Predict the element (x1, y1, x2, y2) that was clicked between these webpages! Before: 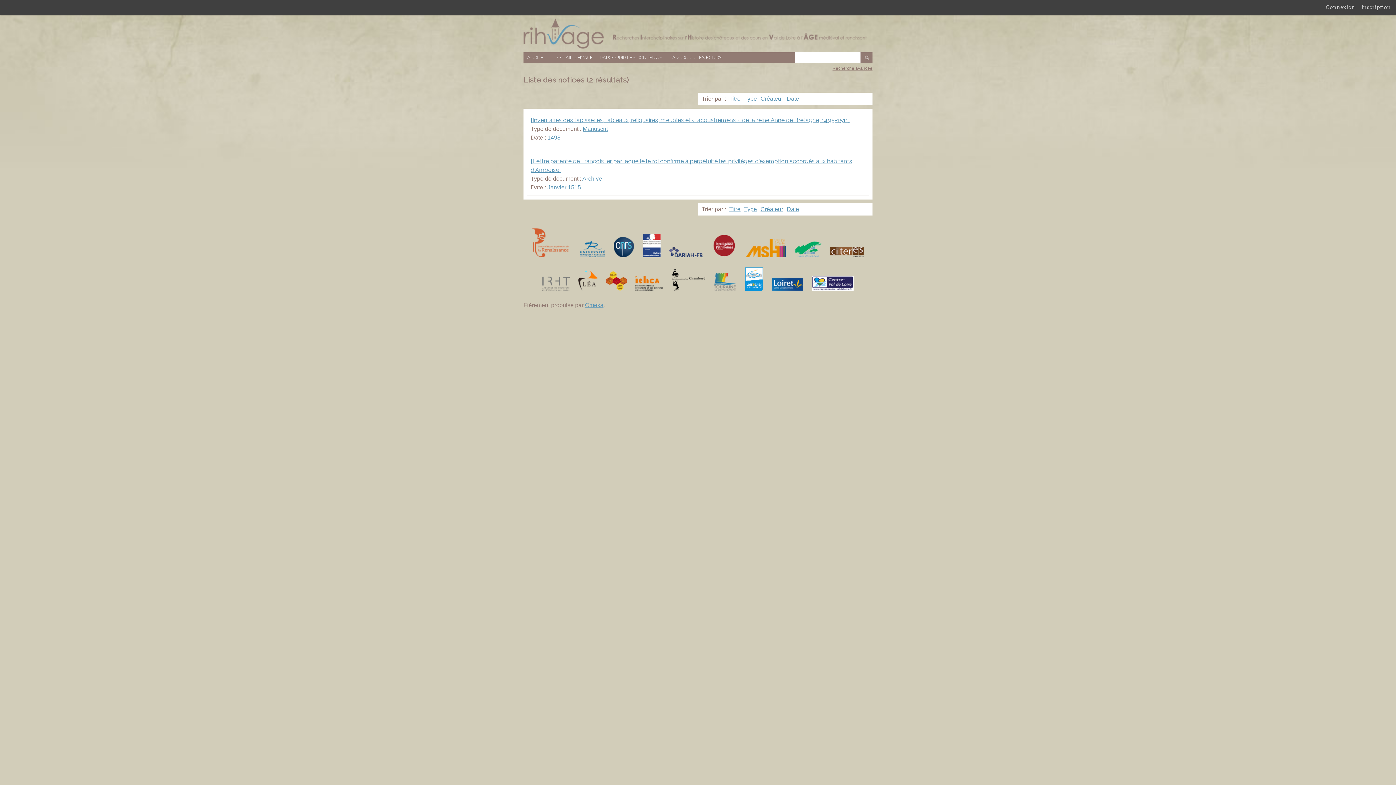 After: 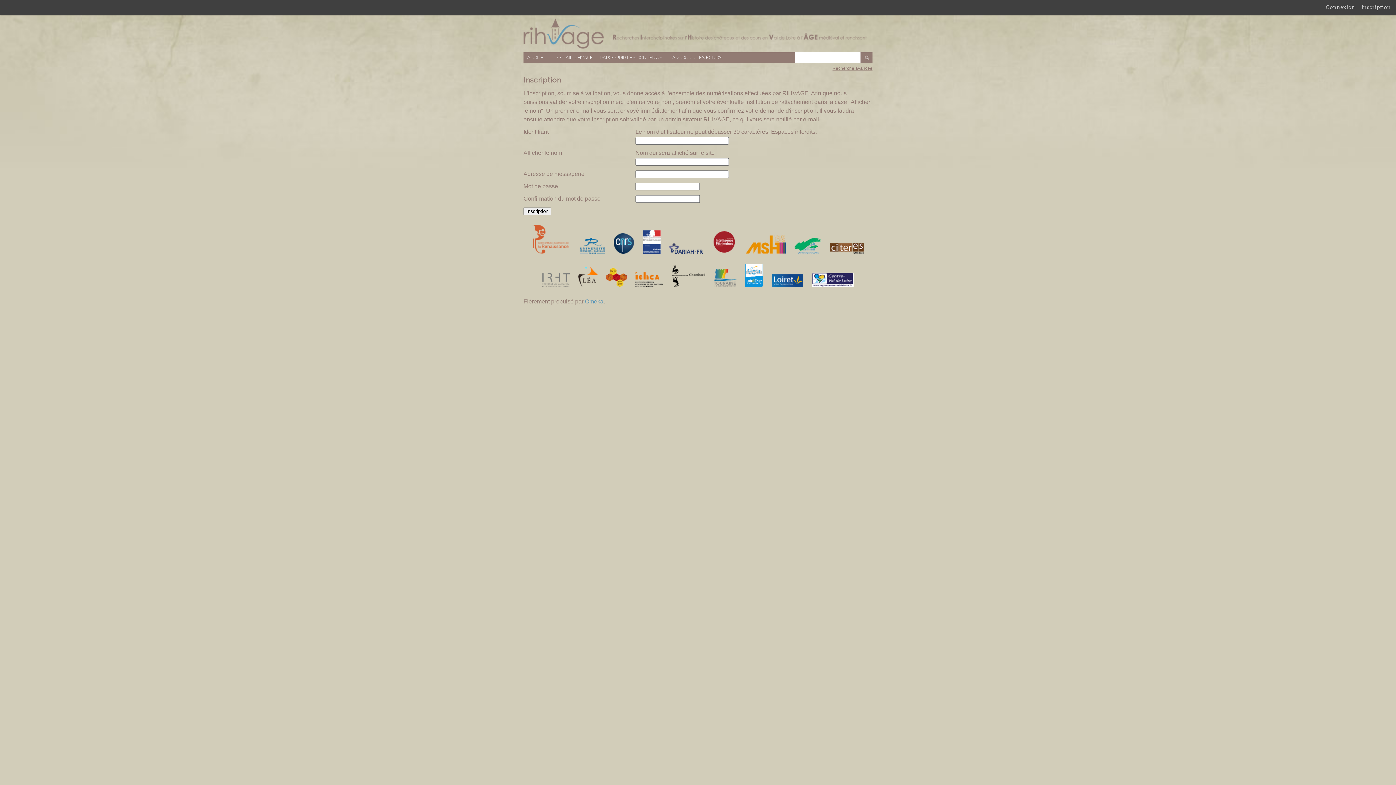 Action: bbox: (1361, 3, 1396, 11) label: Inscription